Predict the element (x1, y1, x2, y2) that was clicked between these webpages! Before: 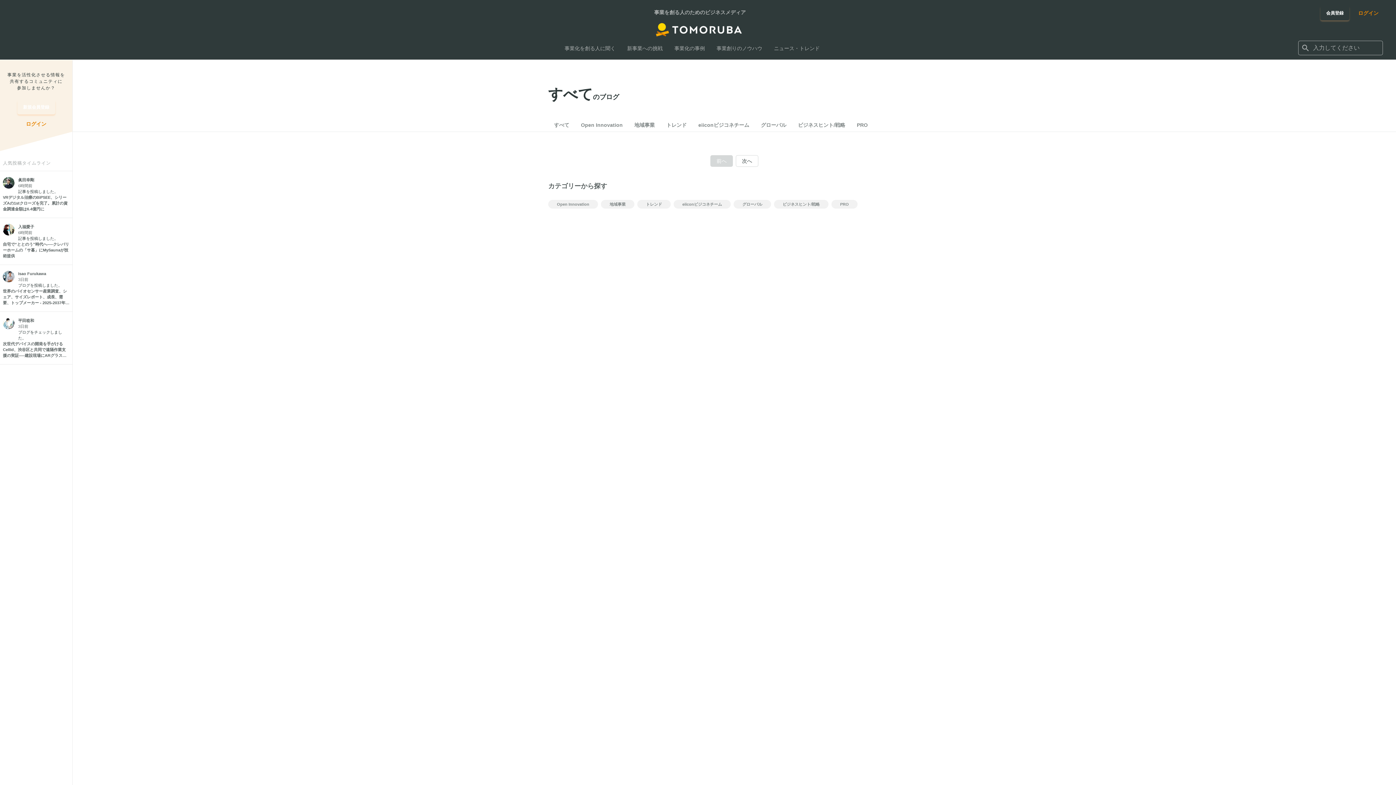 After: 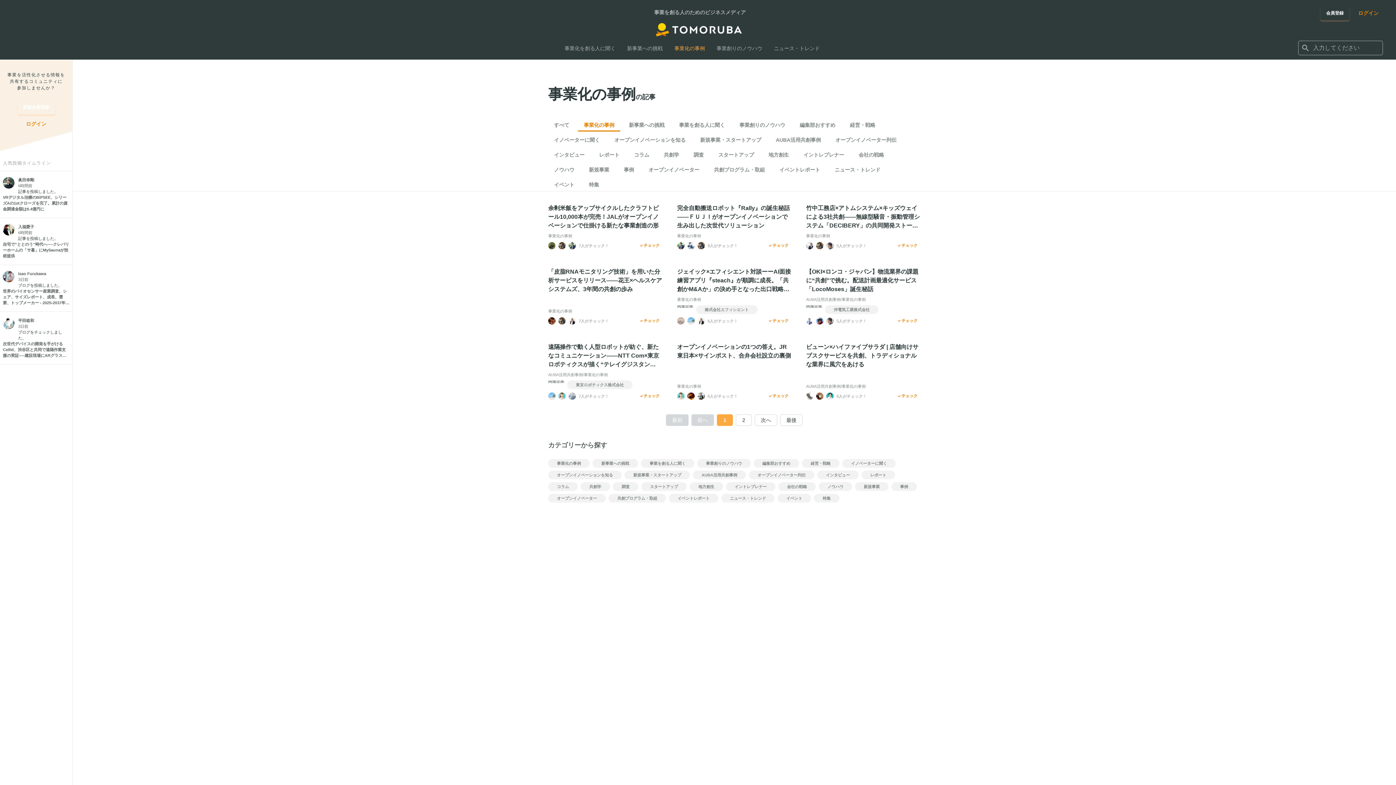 Action: label: 事業化の事例 bbox: (668, 37, 710, 59)